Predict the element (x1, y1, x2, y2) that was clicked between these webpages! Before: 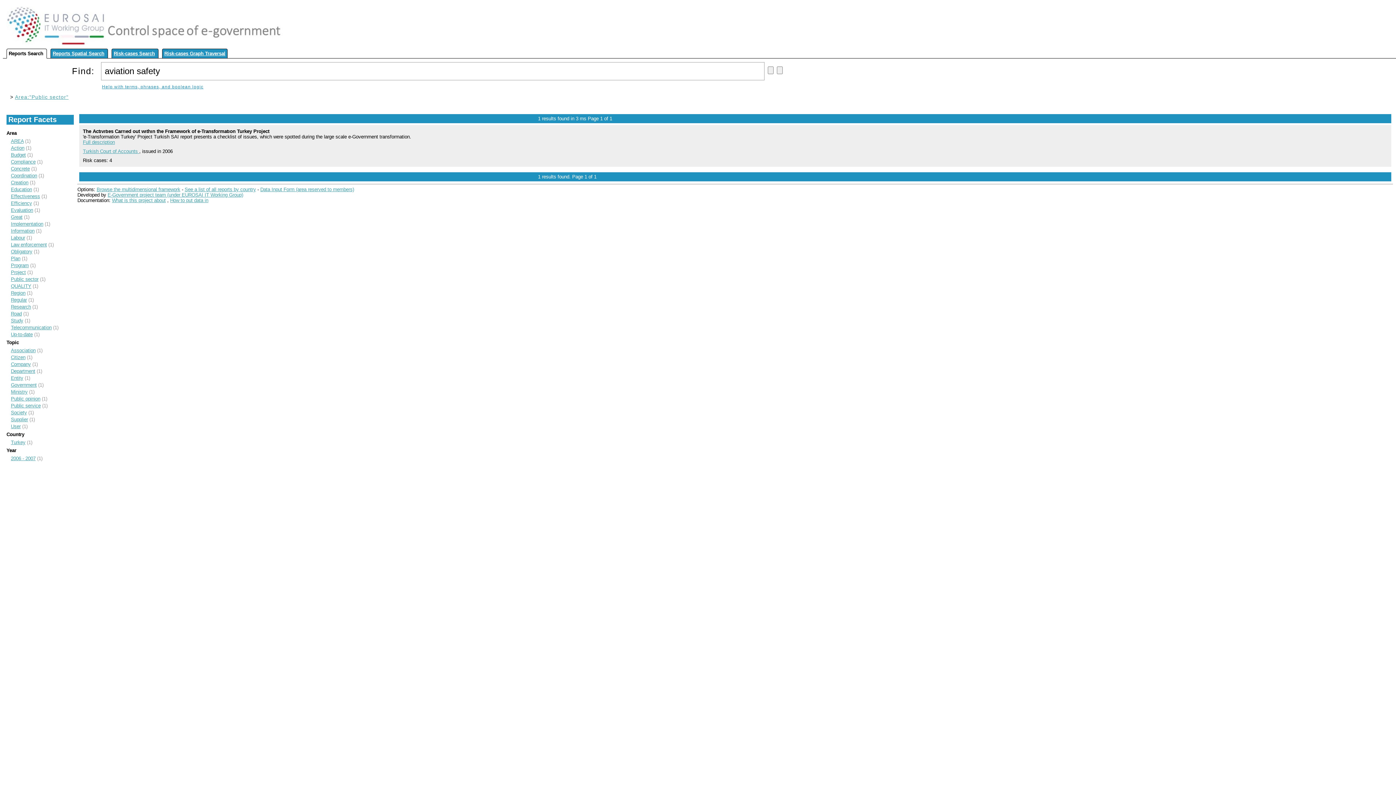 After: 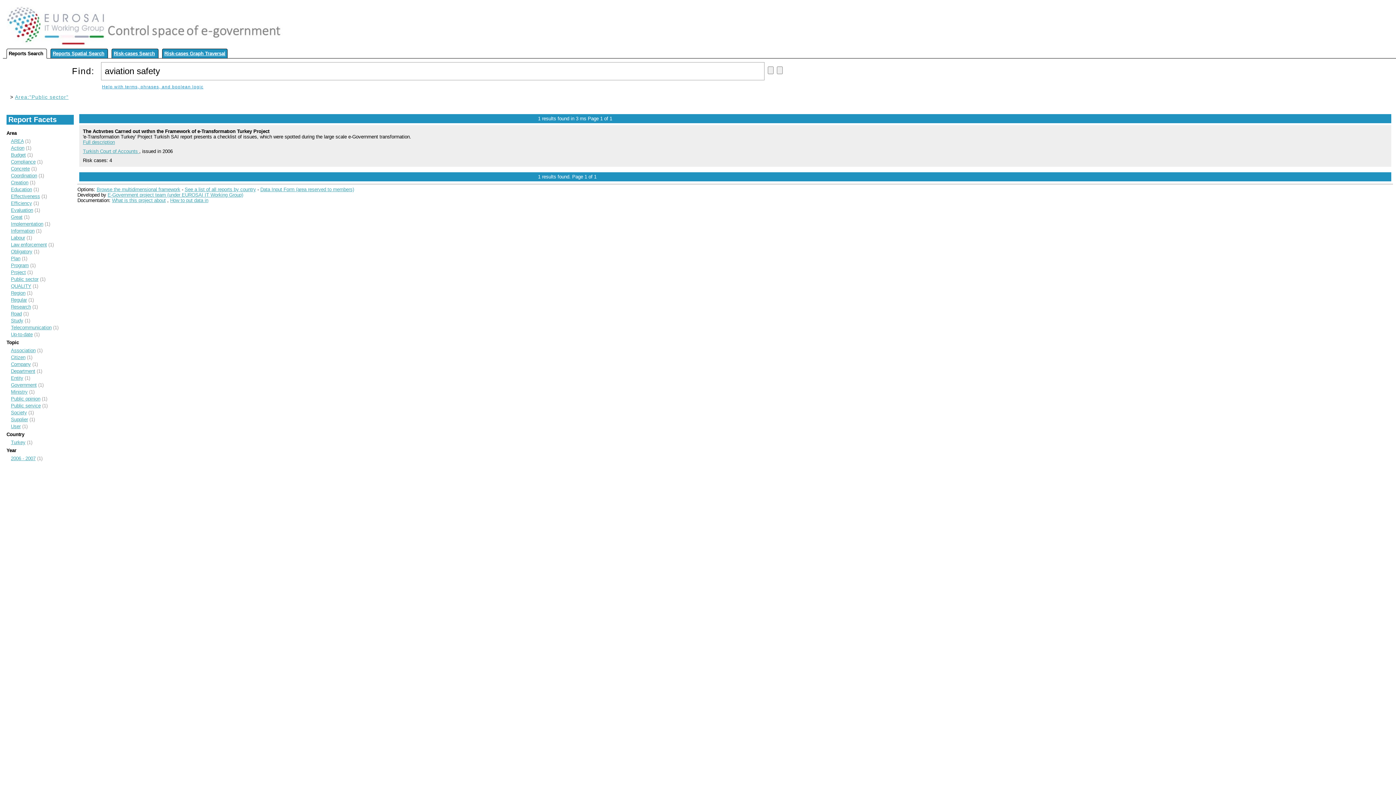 Action: bbox: (10, 276, 38, 282) label: Public sector